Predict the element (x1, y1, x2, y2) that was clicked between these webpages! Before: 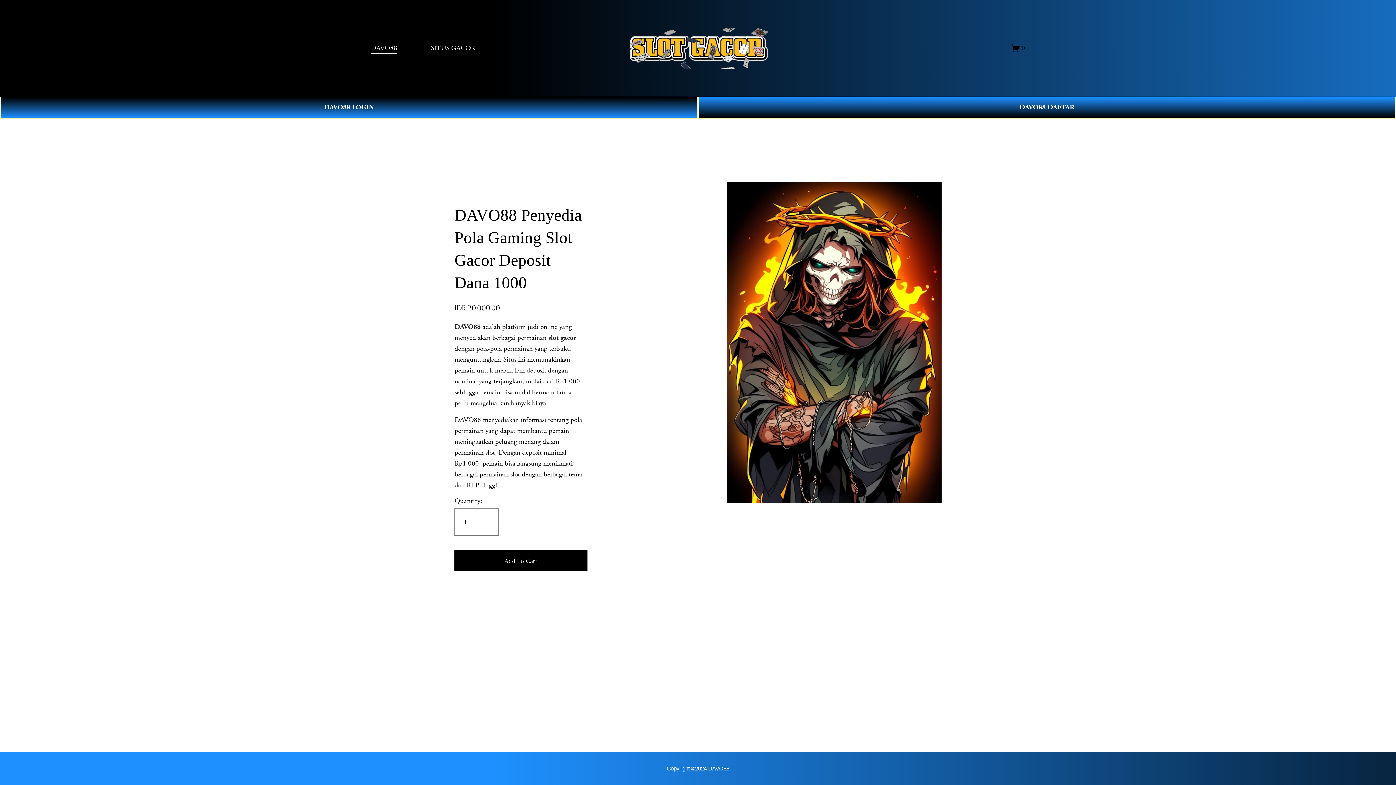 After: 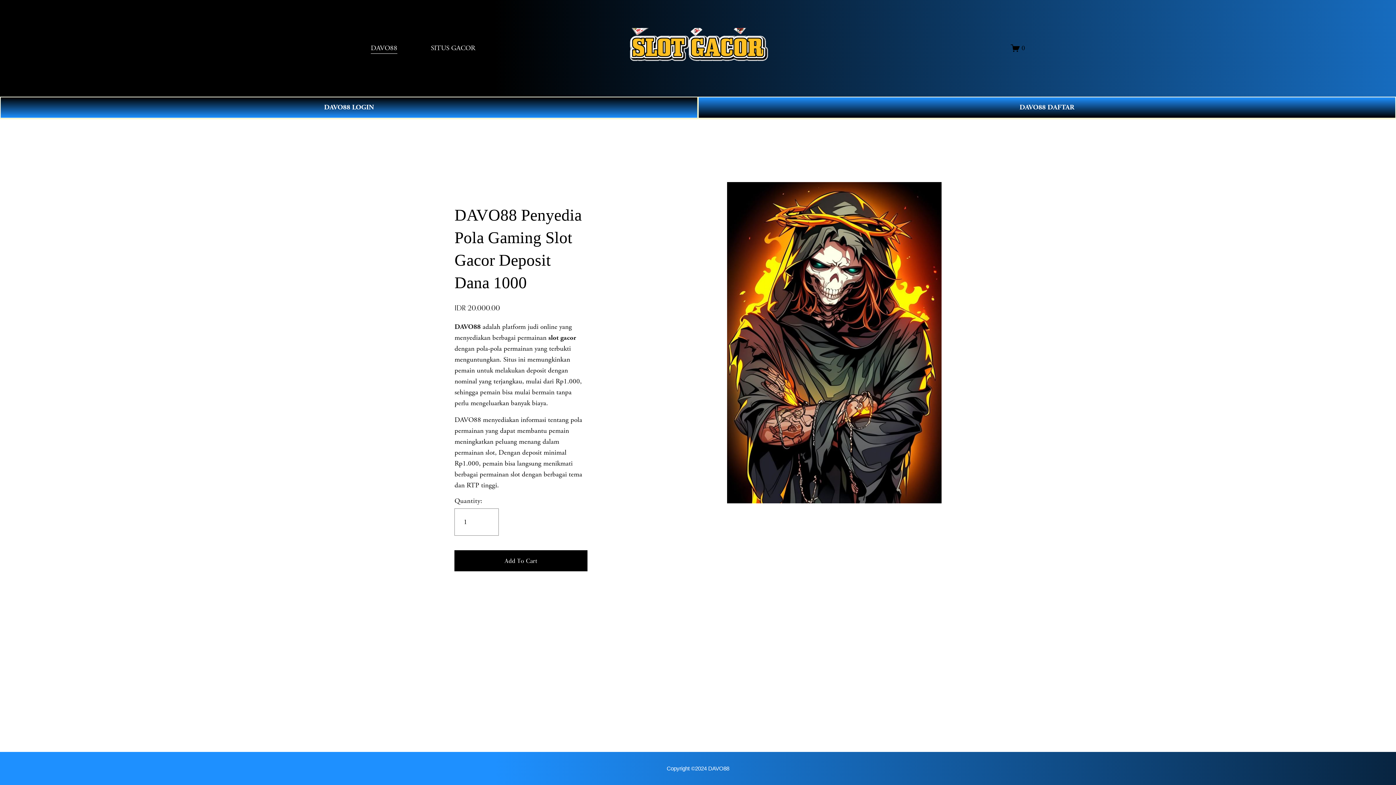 Action: label: SITUS GACOR bbox: (430, 42, 475, 54)